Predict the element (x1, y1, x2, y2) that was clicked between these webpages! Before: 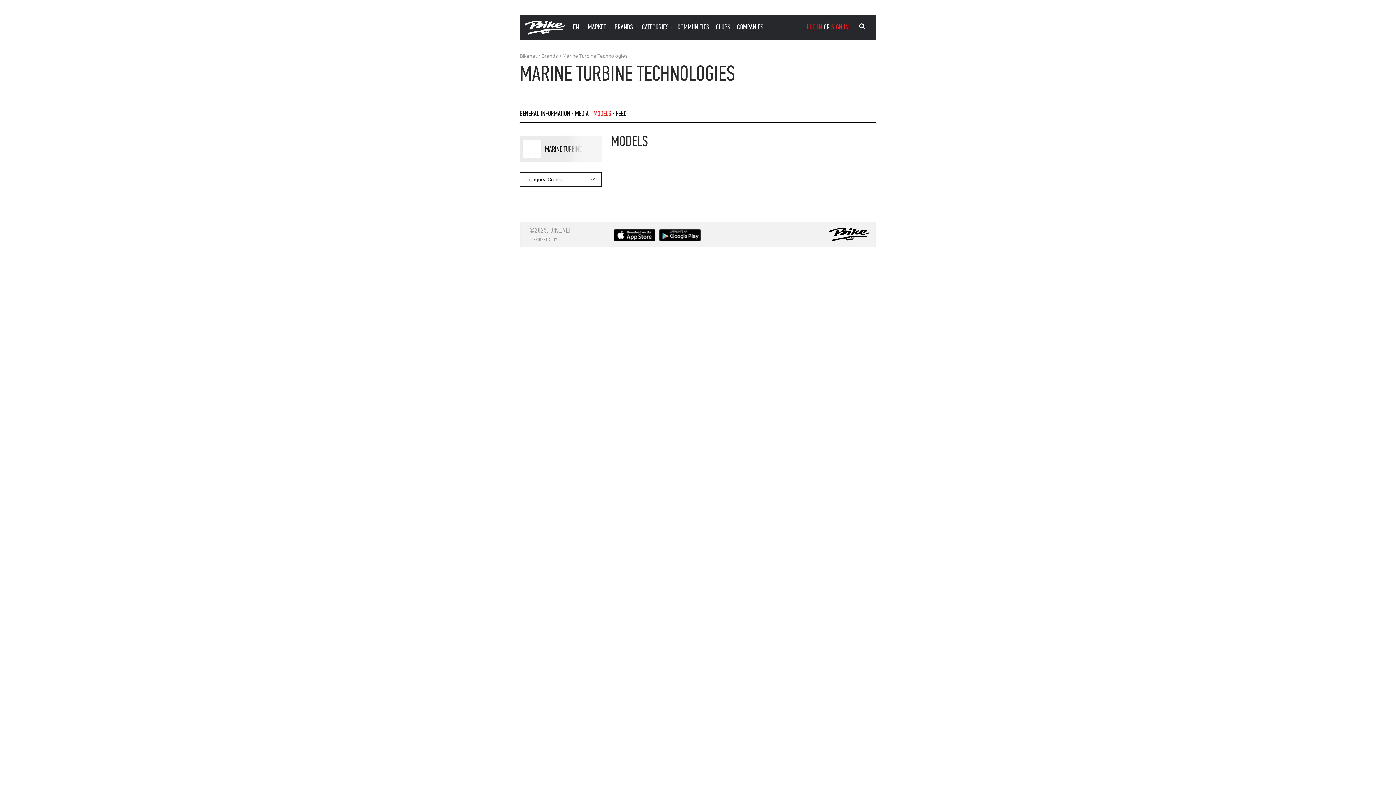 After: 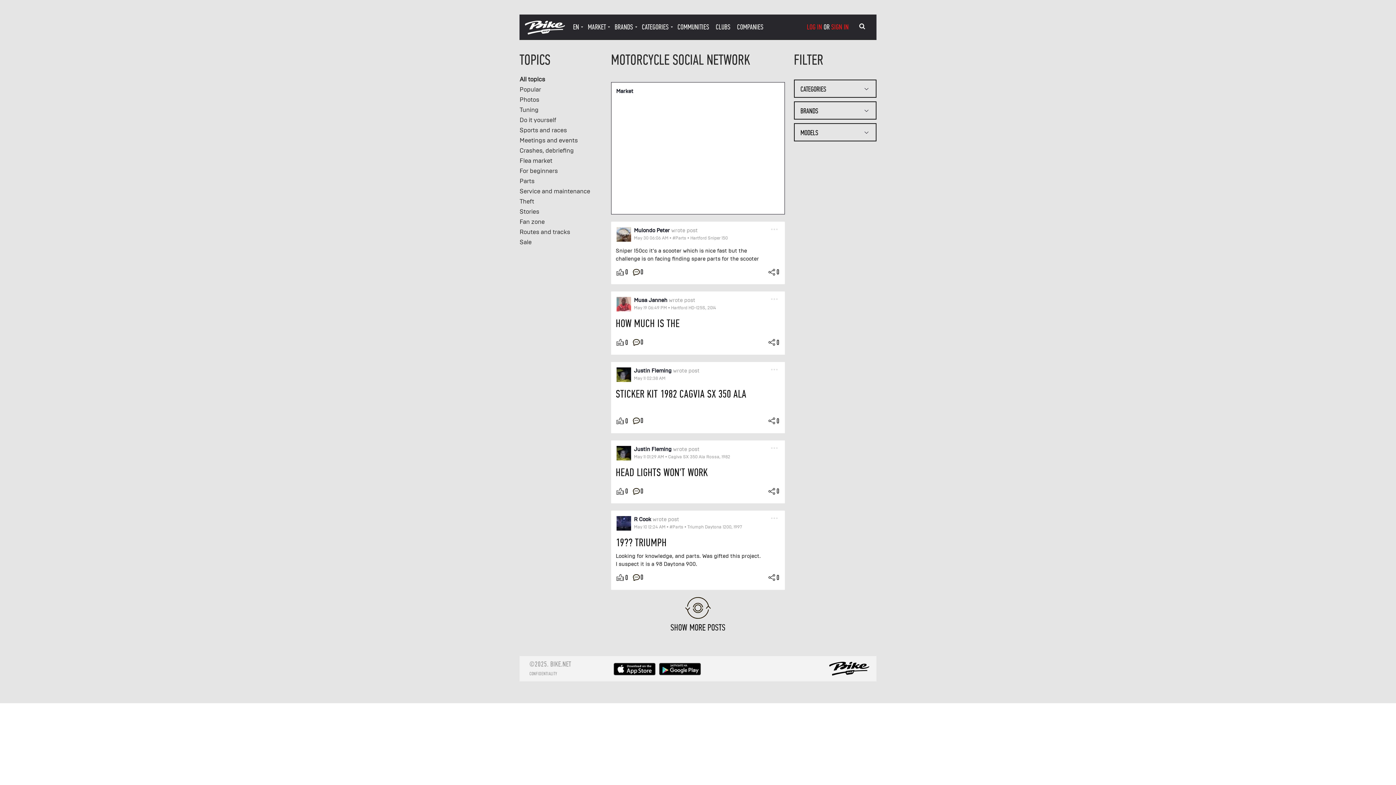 Action: bbox: (550, 226, 571, 234) label: Main page